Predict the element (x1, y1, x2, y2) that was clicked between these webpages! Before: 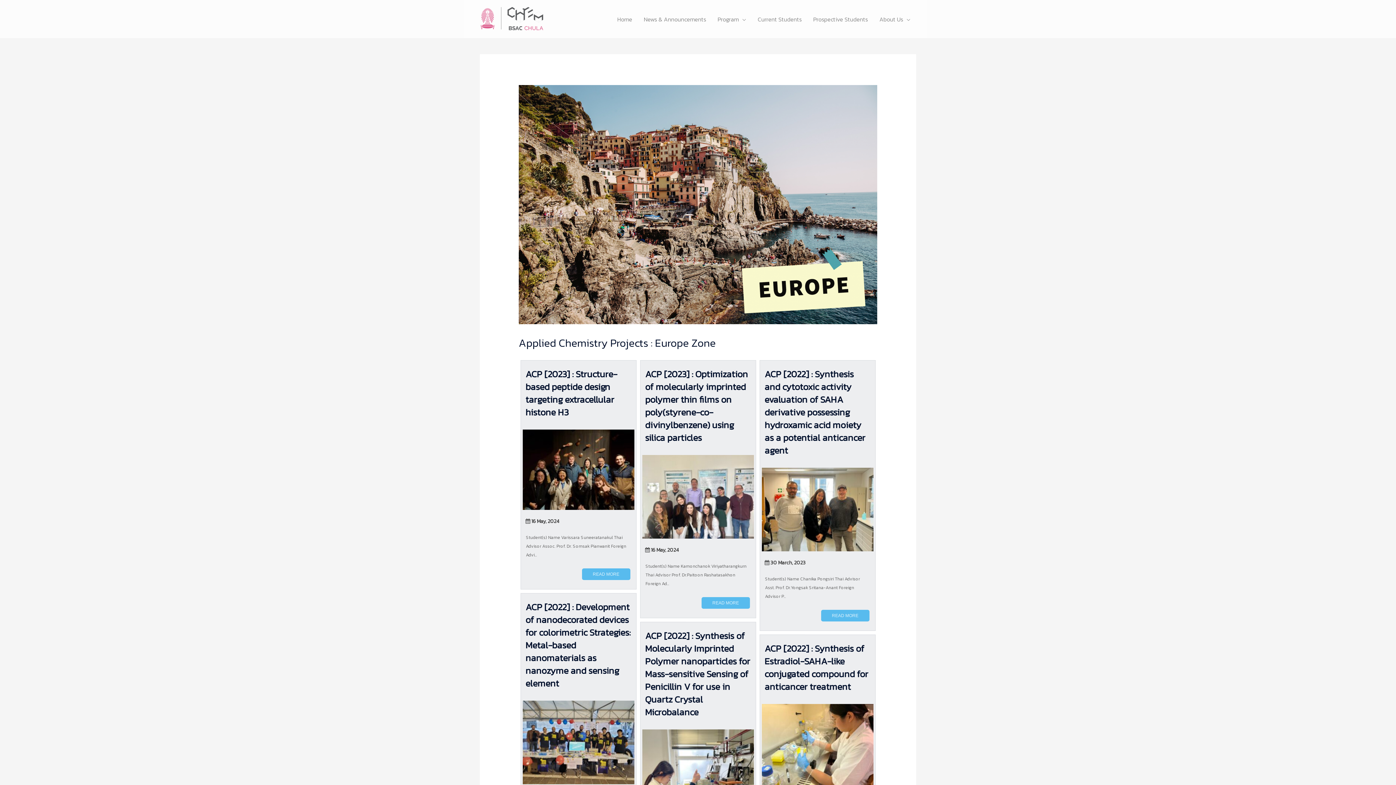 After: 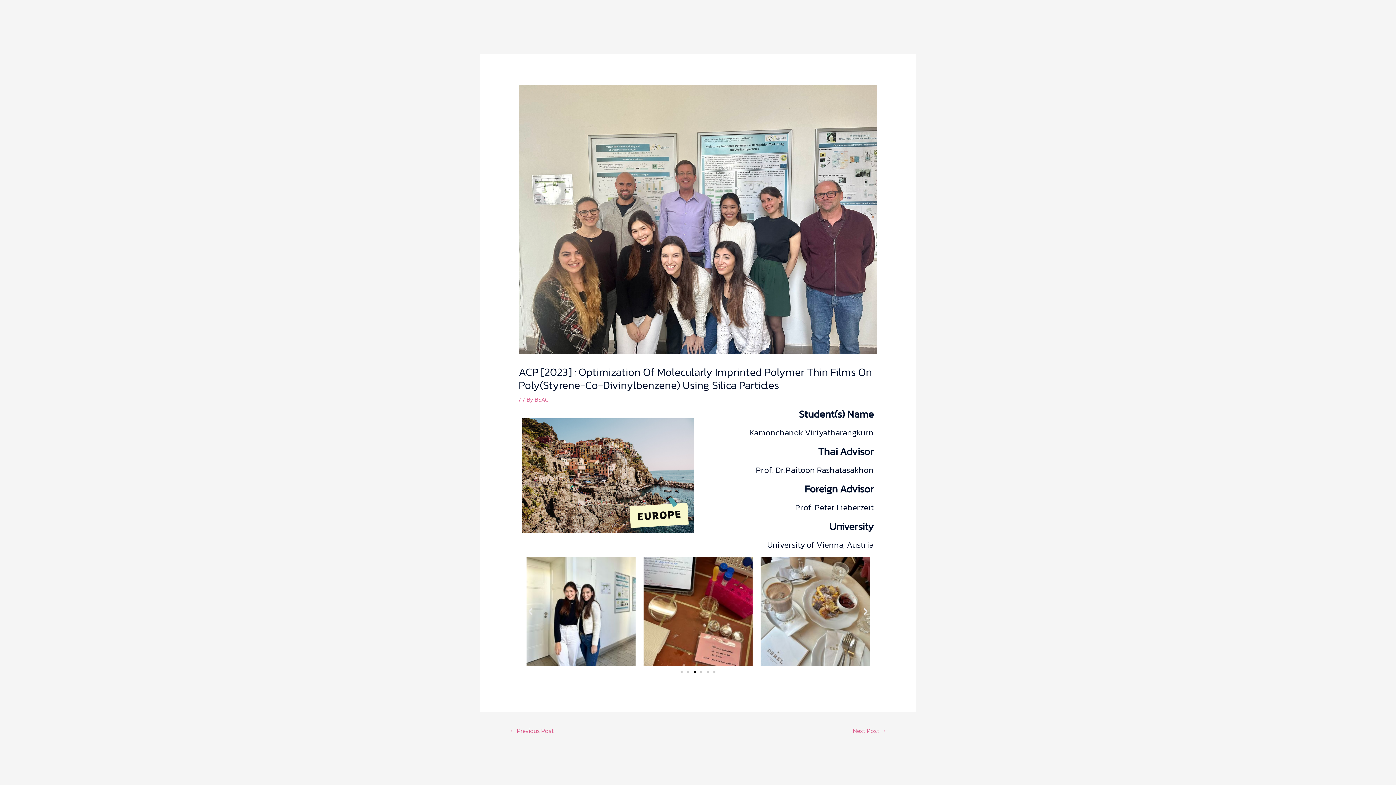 Action: bbox: (701, 597, 749, 609) label: READ MORE